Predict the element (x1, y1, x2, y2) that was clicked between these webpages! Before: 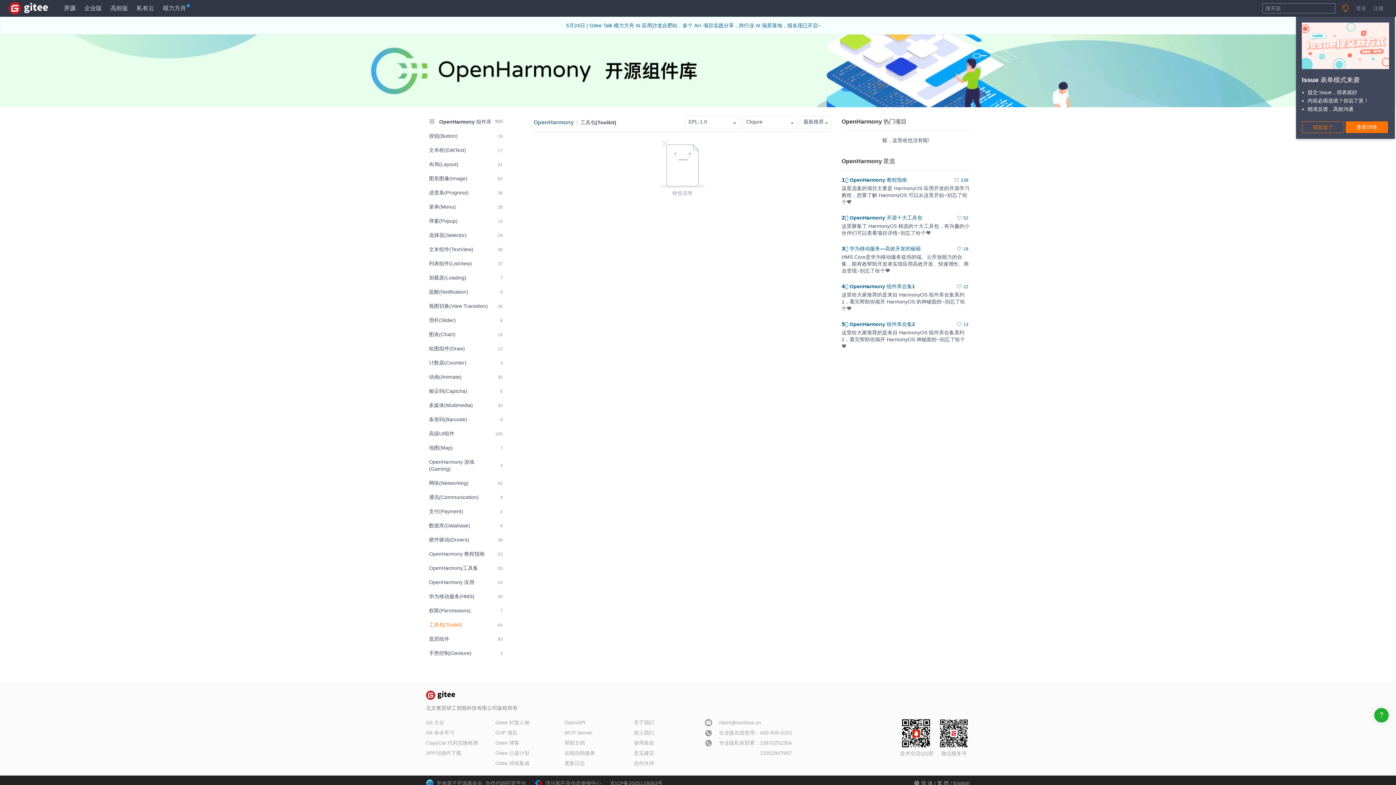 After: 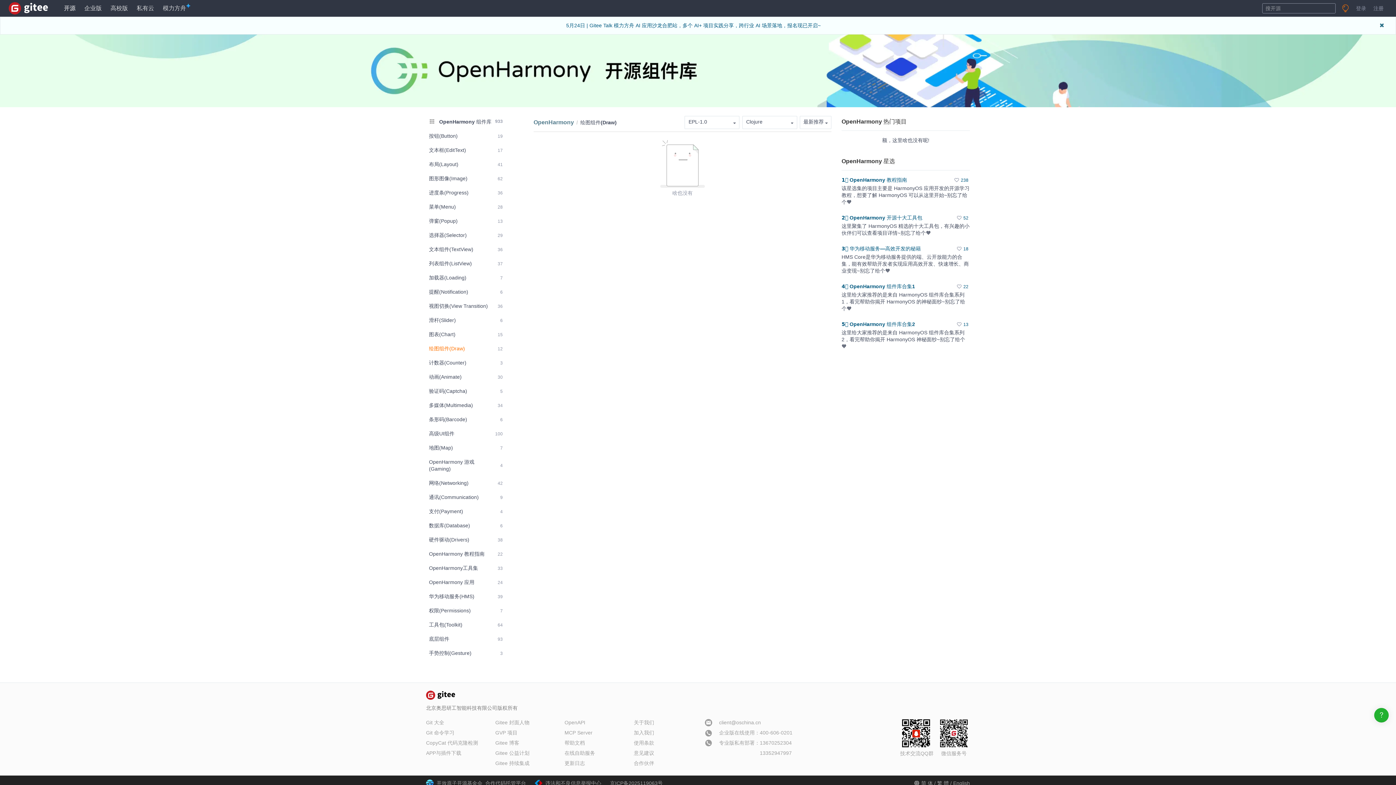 Action: bbox: (426, 342, 505, 355) label: 绘图组件(Draw)
12